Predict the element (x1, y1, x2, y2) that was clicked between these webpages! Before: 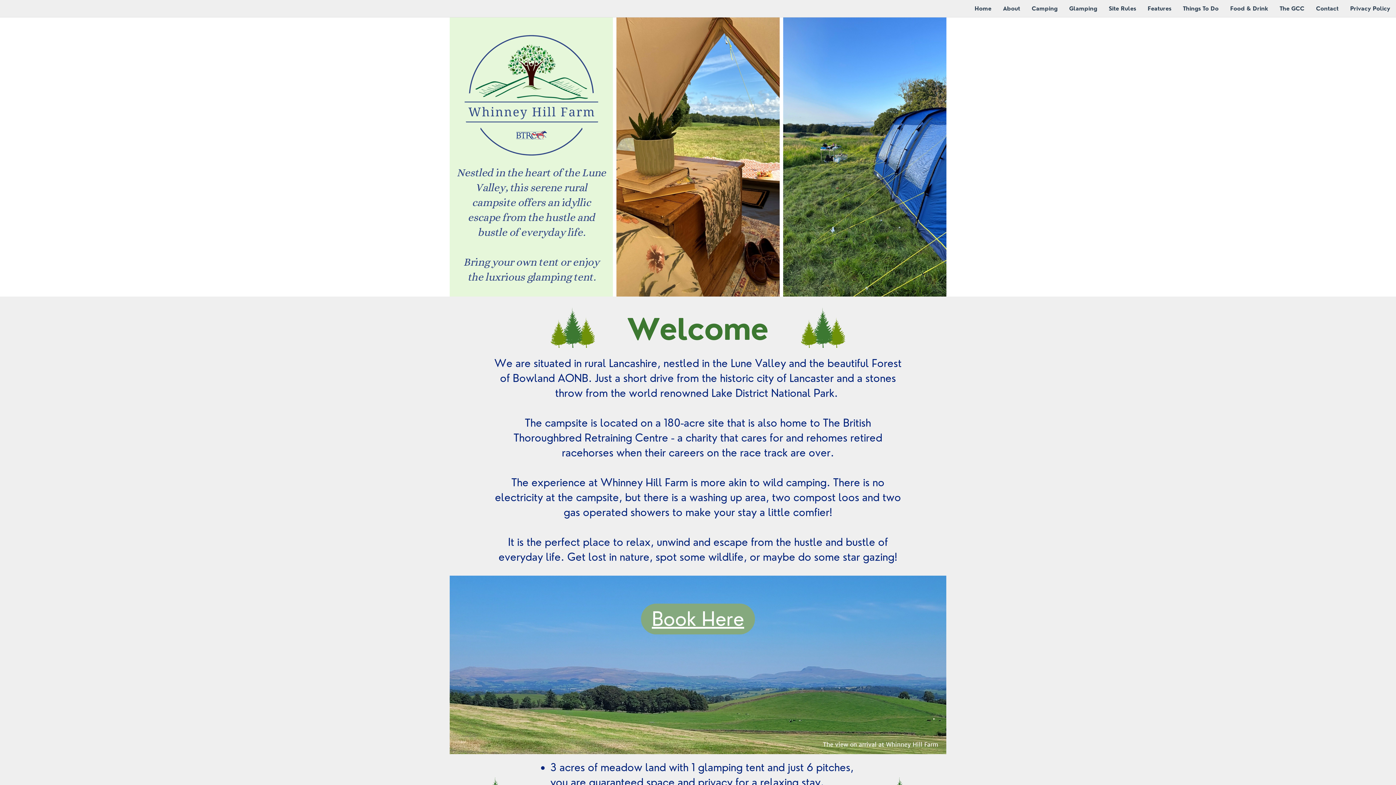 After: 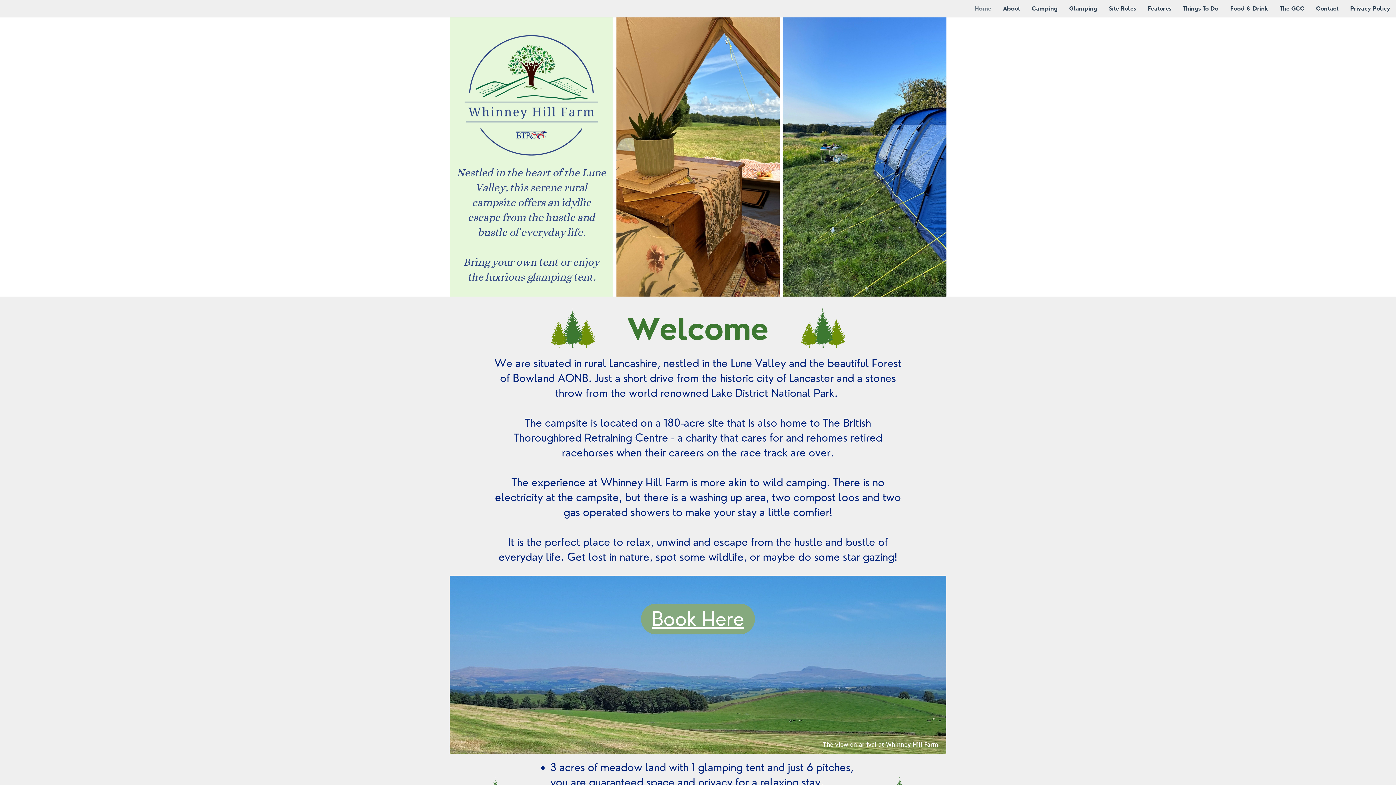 Action: label: Home bbox: (974, 5, 991, 11)